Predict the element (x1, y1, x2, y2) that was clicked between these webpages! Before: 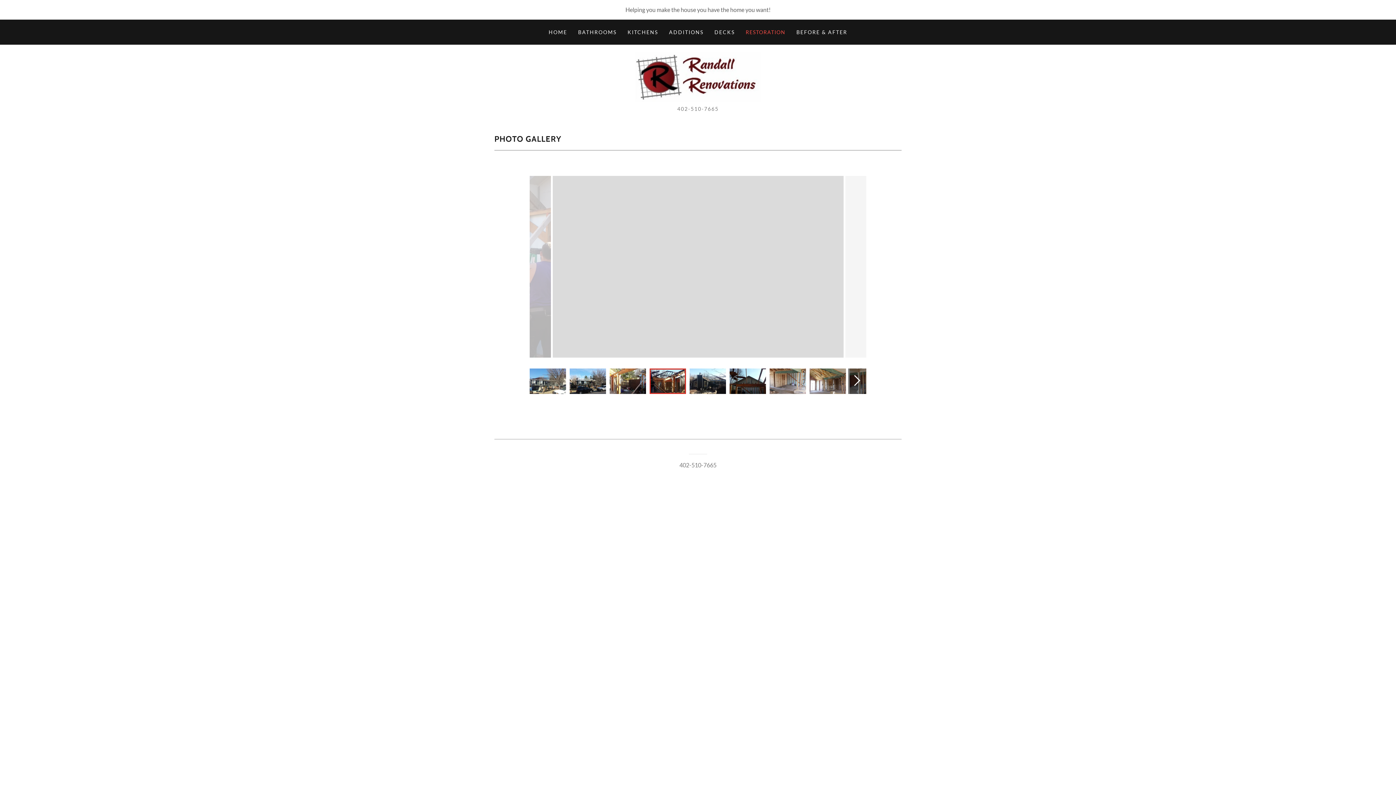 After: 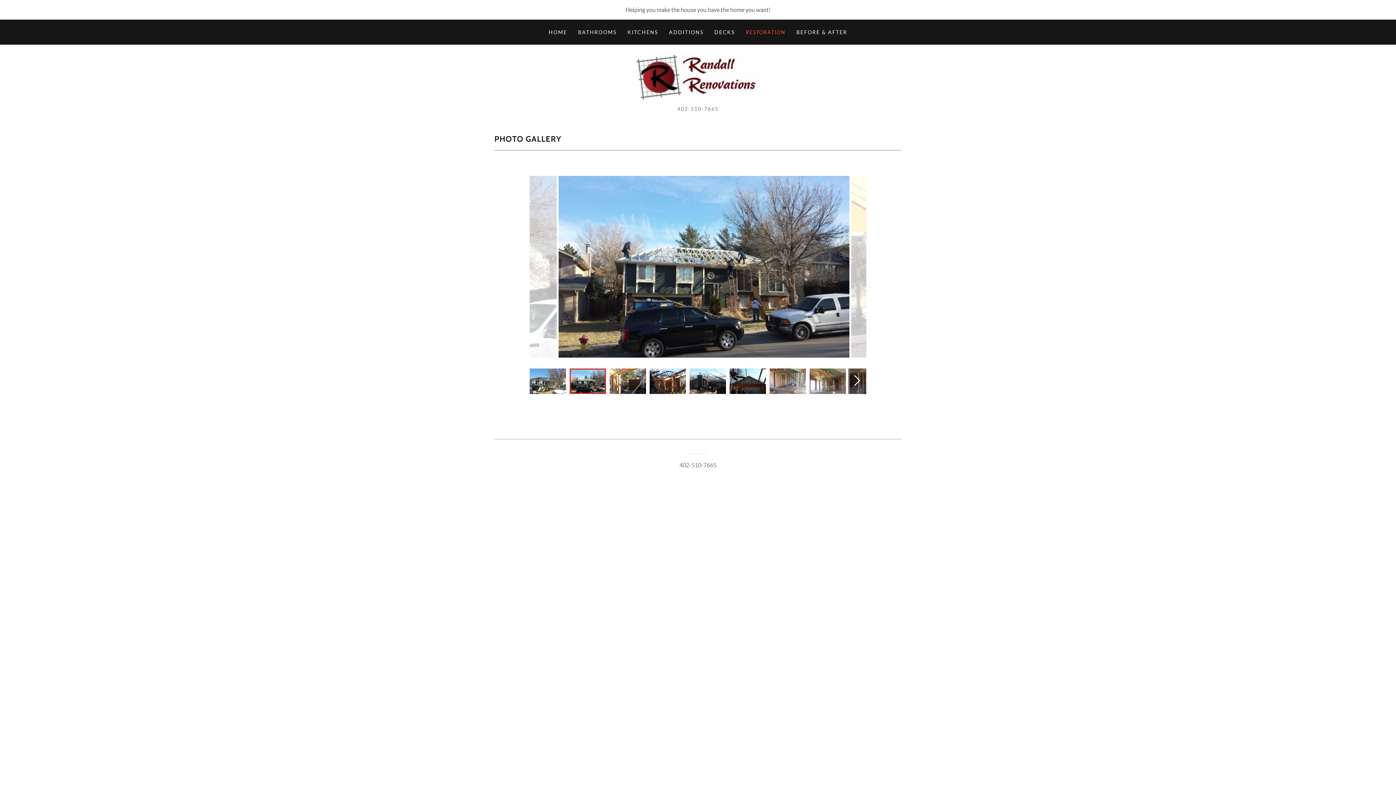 Action: bbox: (848, 368, 866, 394)